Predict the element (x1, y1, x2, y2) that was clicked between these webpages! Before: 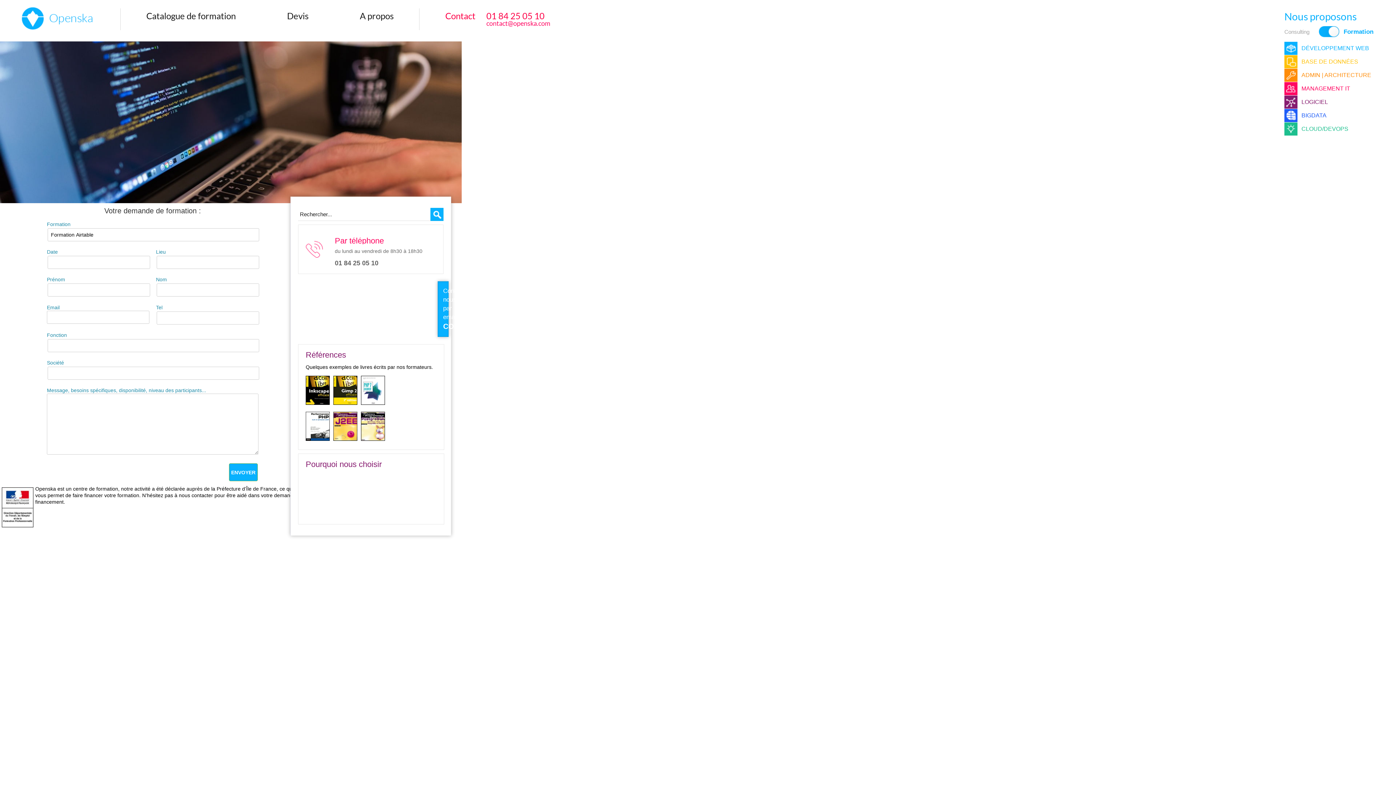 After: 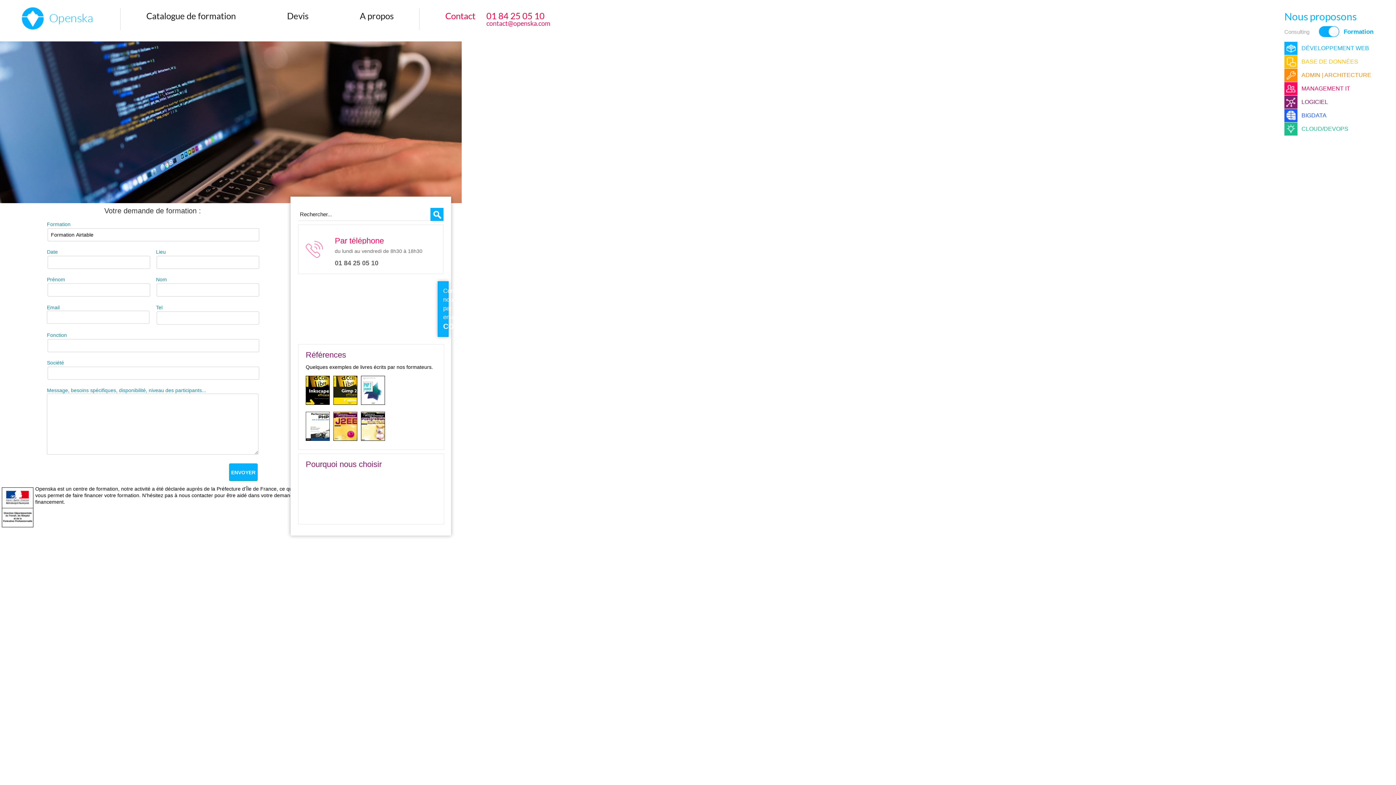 Action: bbox: (333, 436, 361, 442)